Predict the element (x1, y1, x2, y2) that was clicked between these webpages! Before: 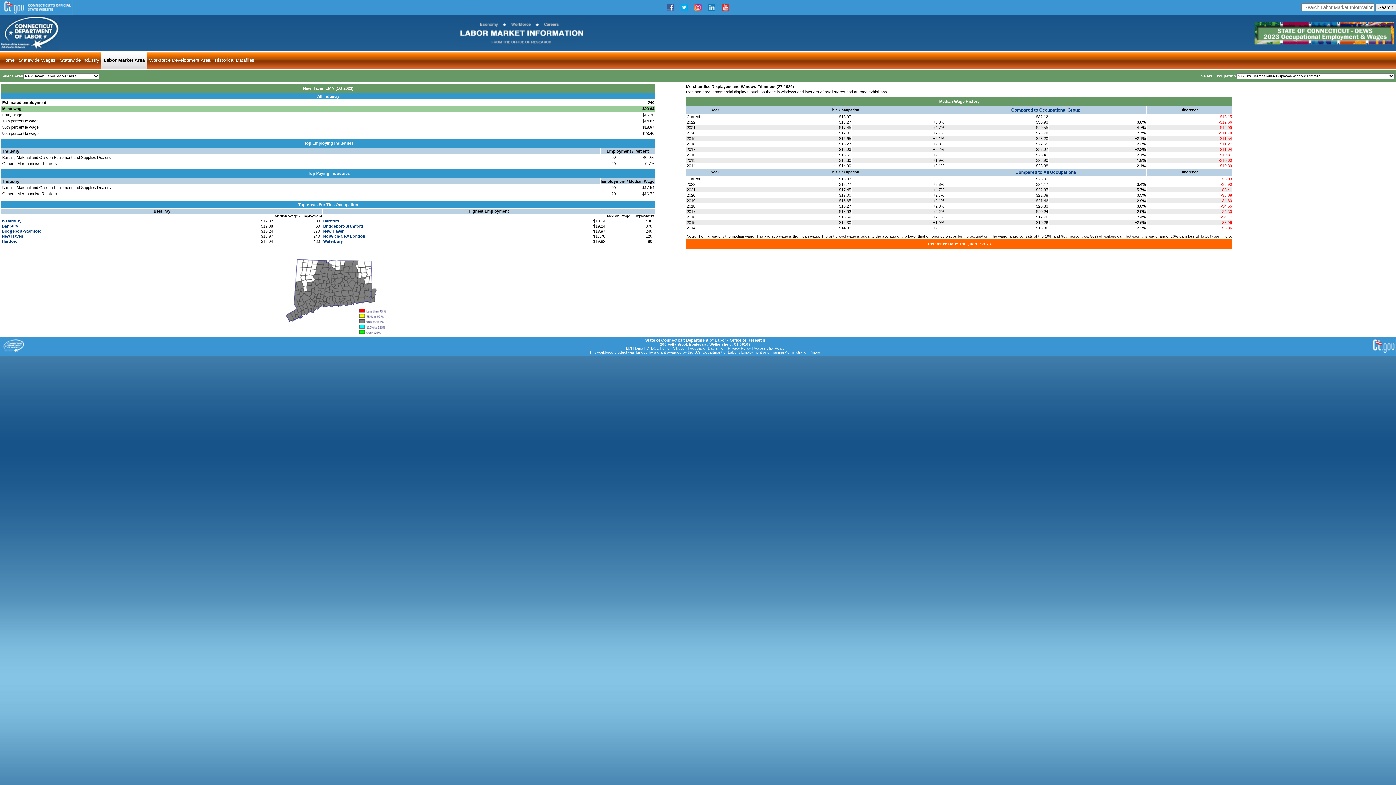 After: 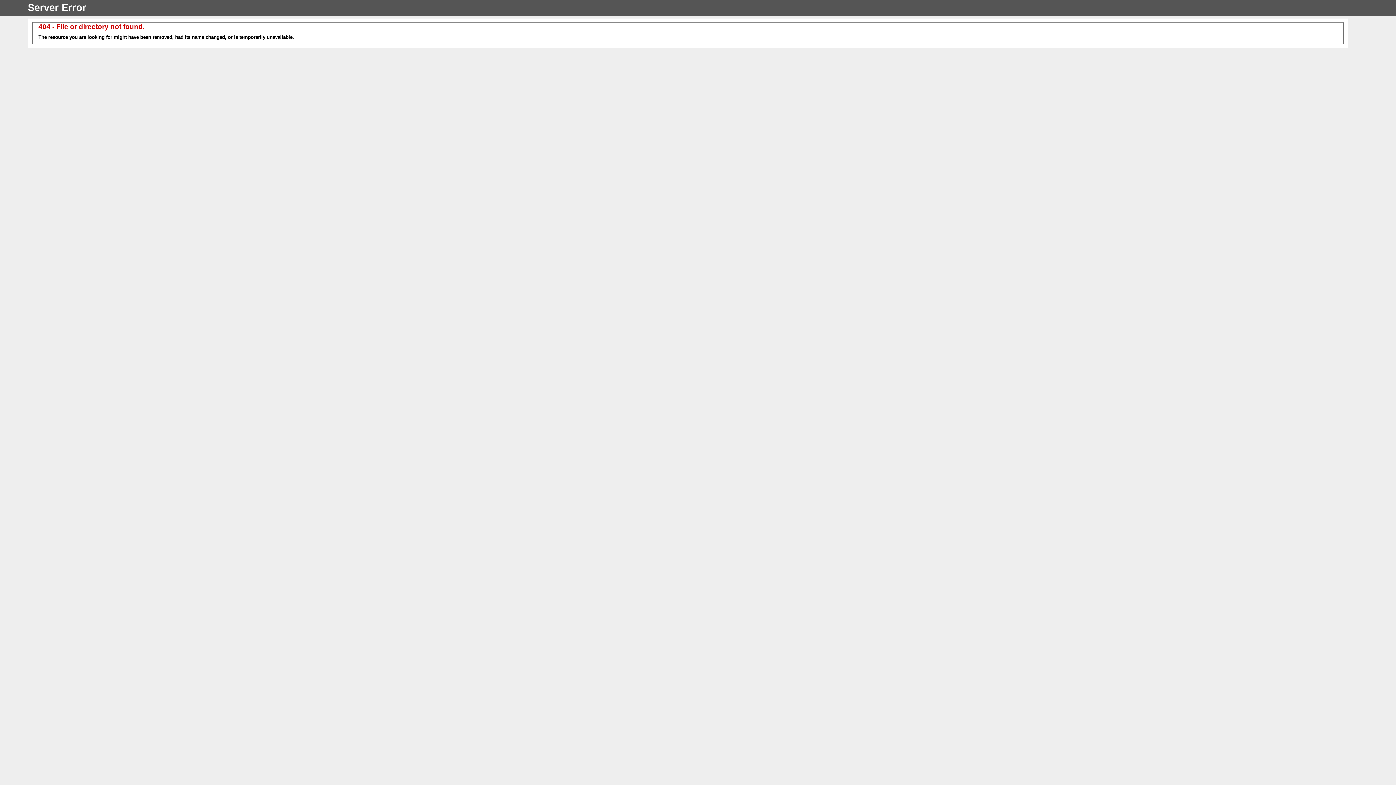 Action: bbox: (1254, 47, 1396, 51)